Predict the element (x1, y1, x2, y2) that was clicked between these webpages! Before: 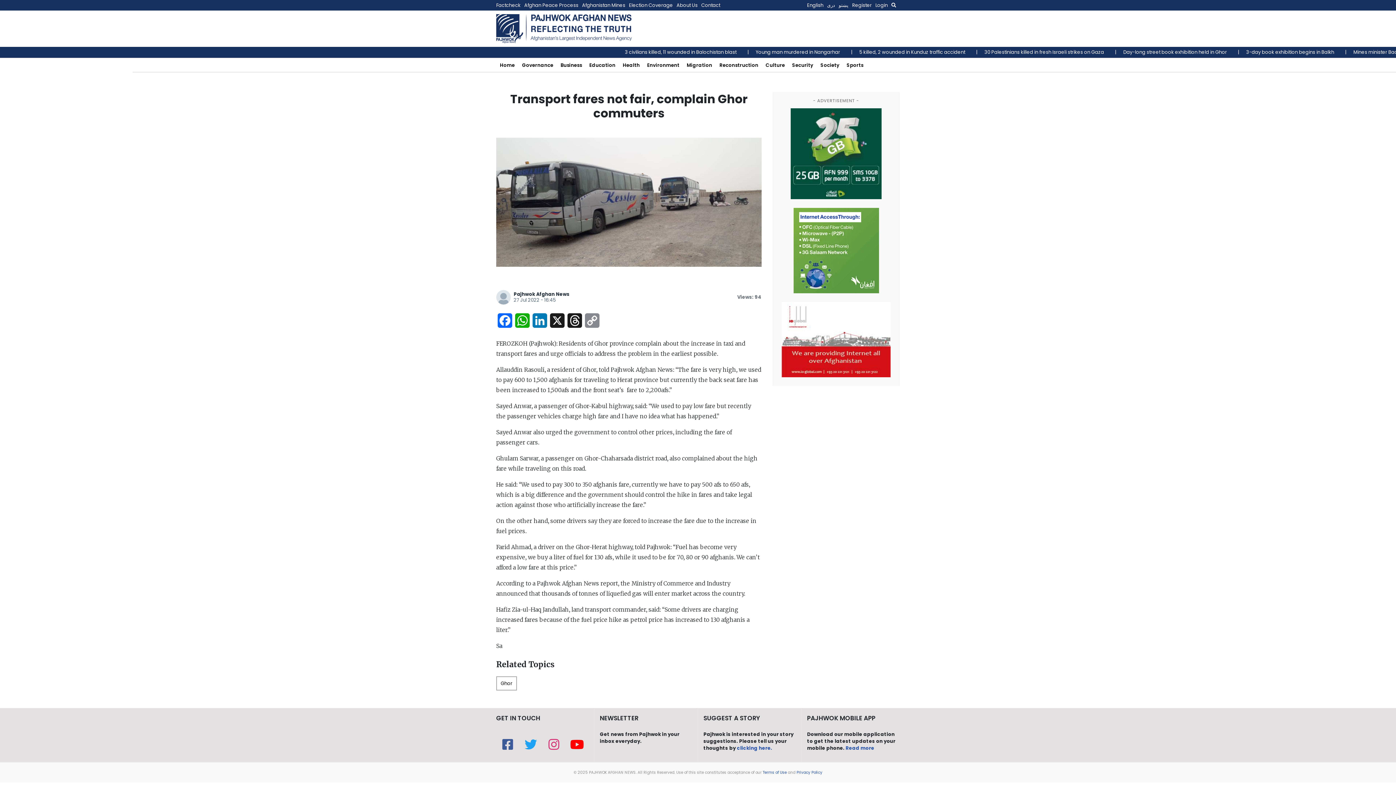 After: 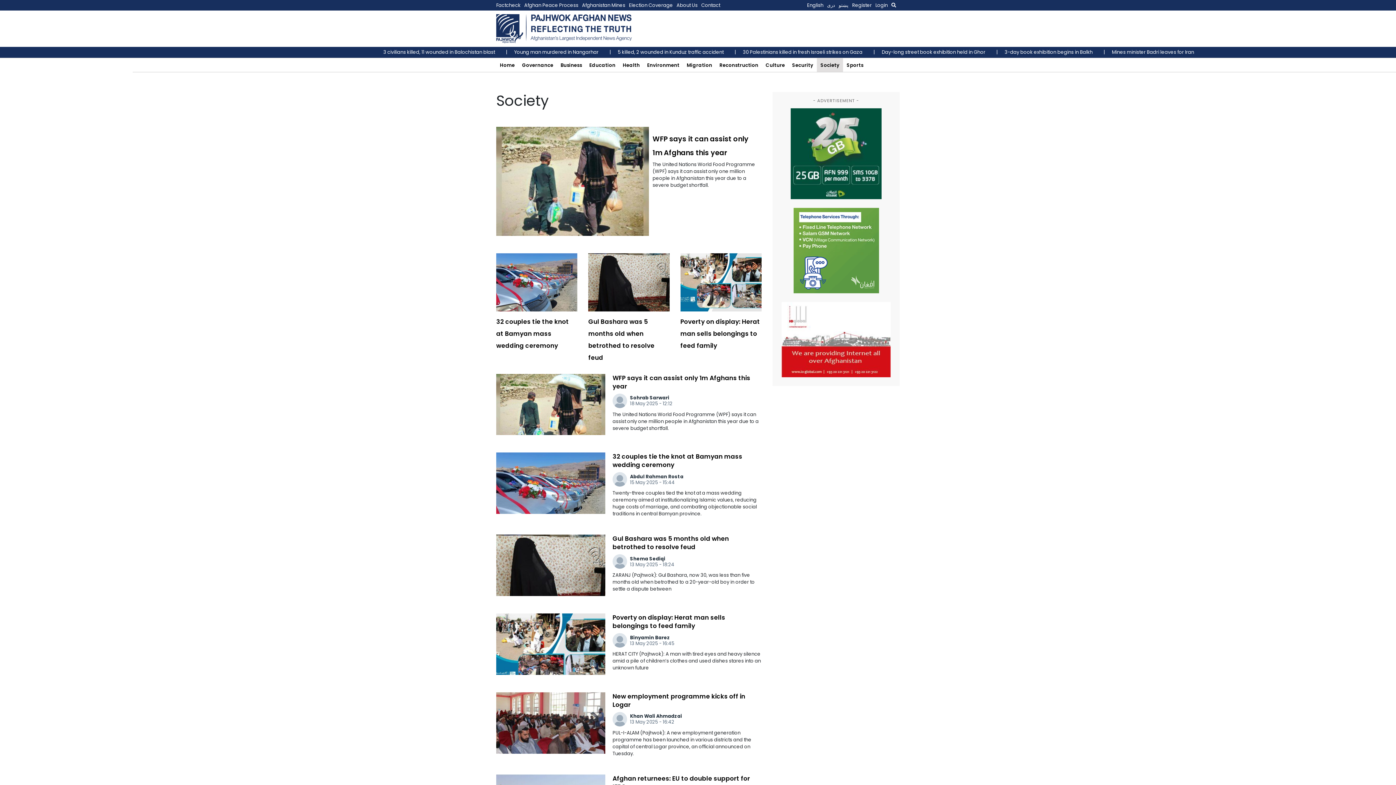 Action: label: Society bbox: (817, 58, 843, 72)